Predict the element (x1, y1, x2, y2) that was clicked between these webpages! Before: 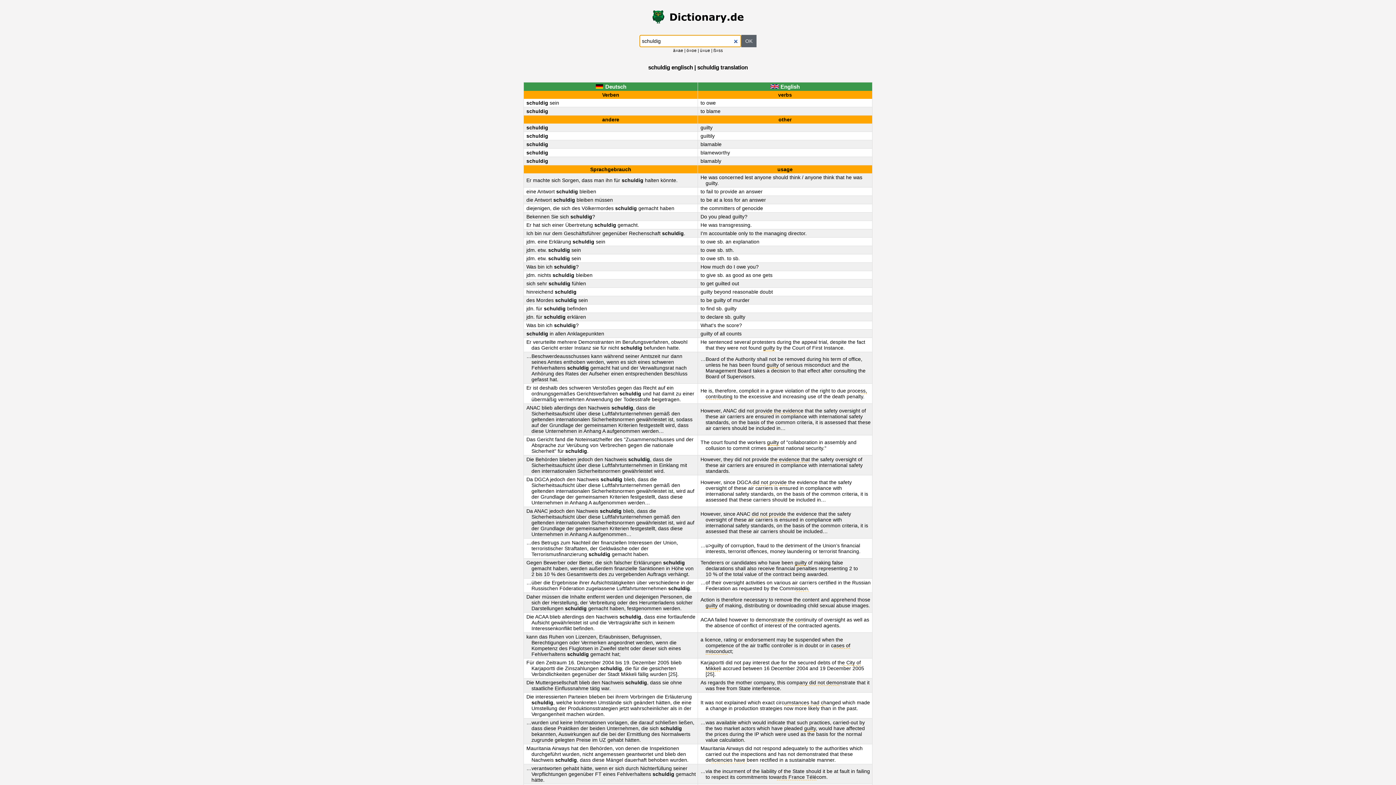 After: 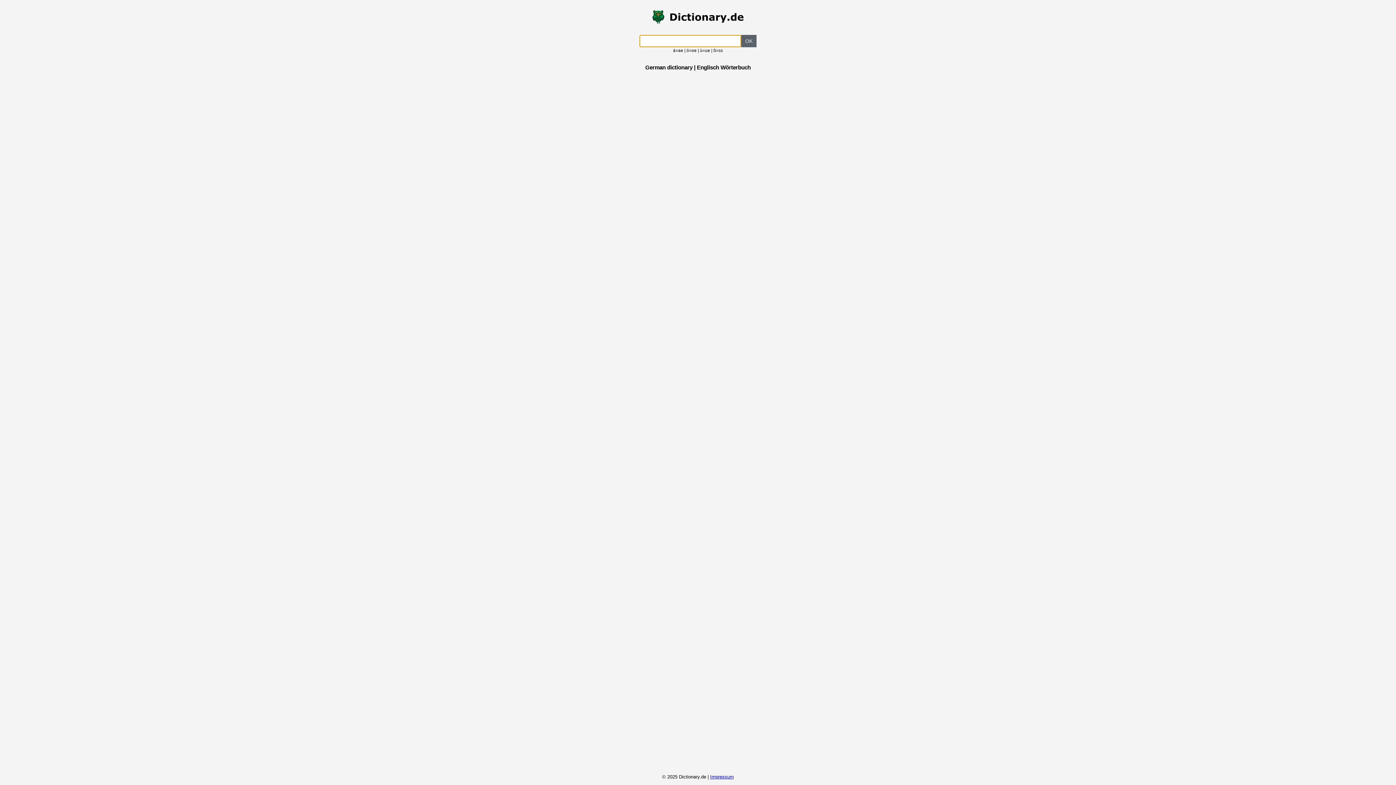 Action: bbox: (523, 10, 872, 24)